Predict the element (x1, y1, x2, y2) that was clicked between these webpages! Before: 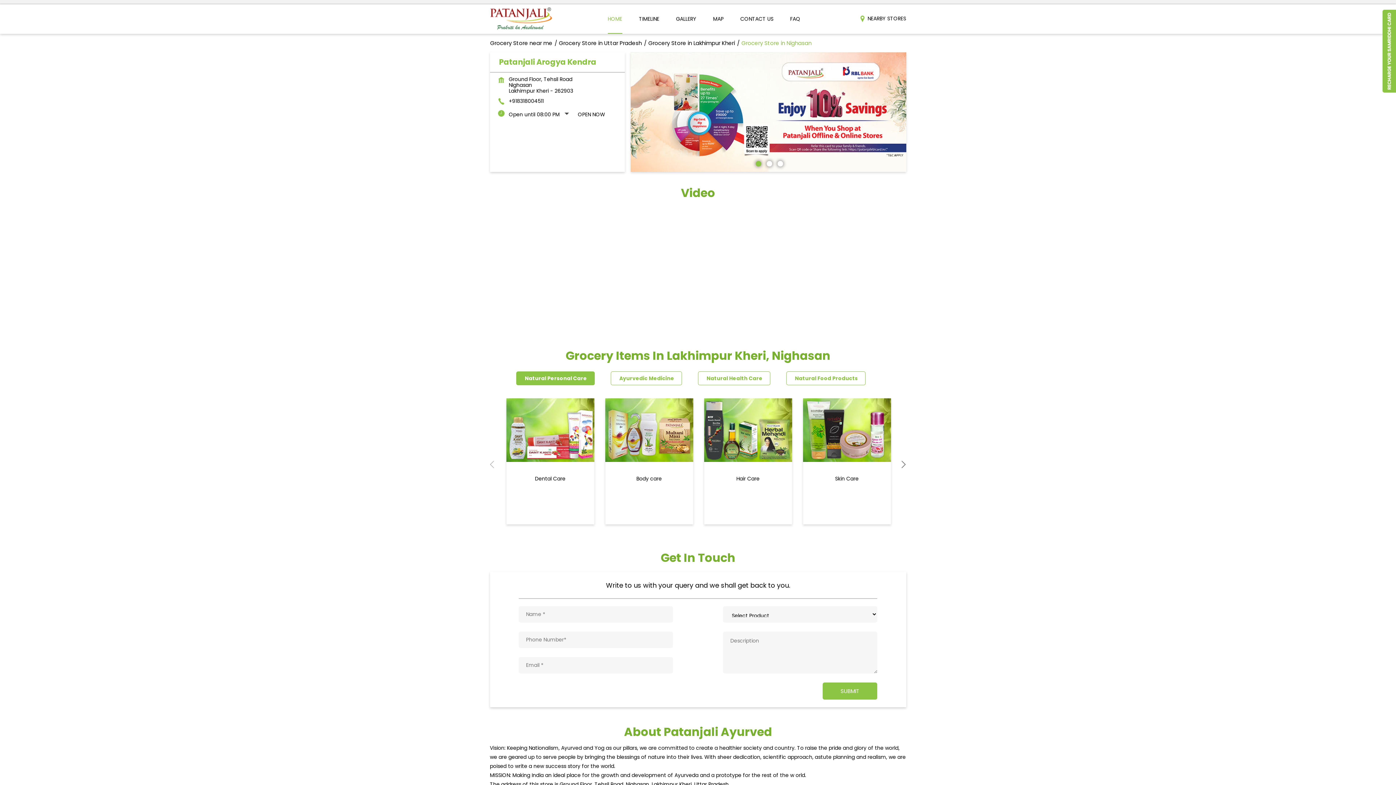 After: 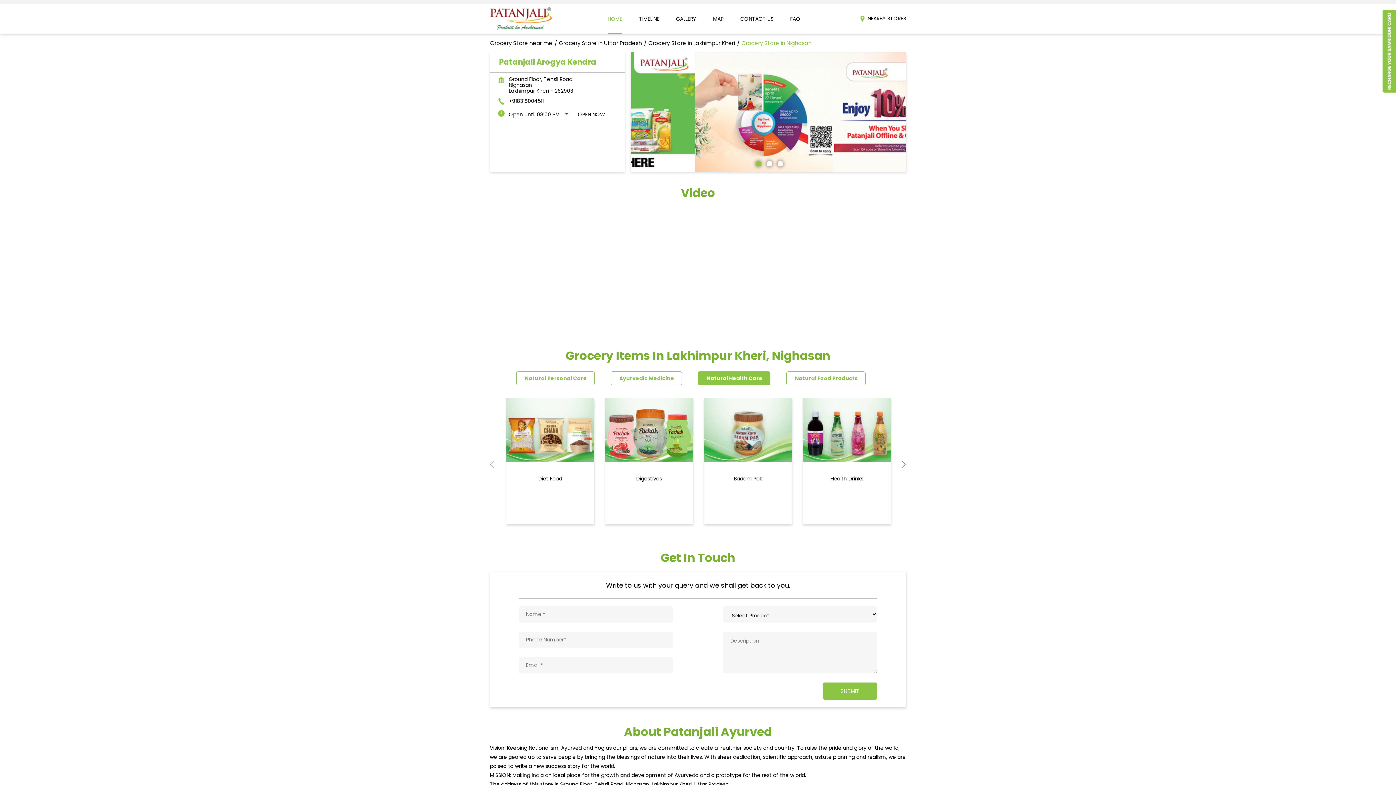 Action: label:  Natural Health Care bbox: (698, 371, 770, 385)